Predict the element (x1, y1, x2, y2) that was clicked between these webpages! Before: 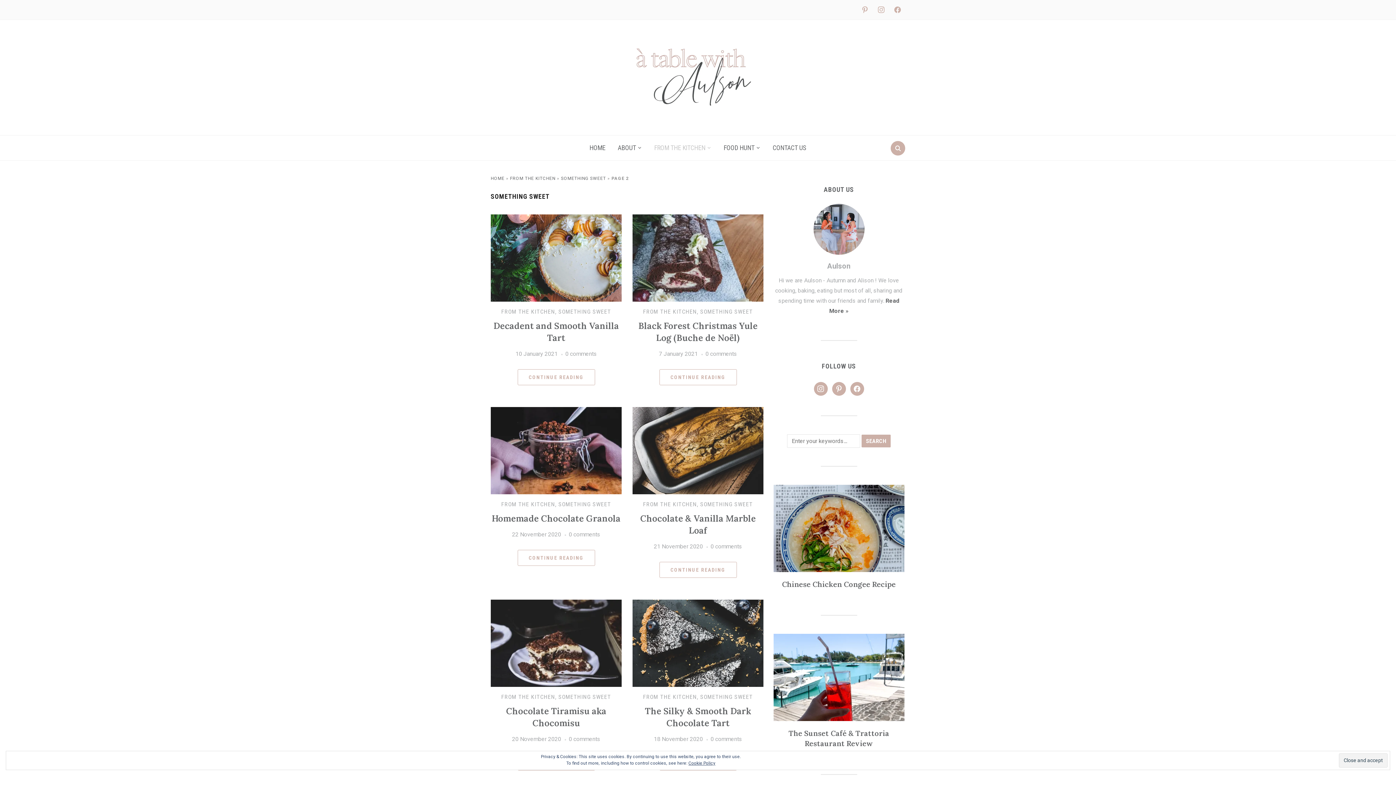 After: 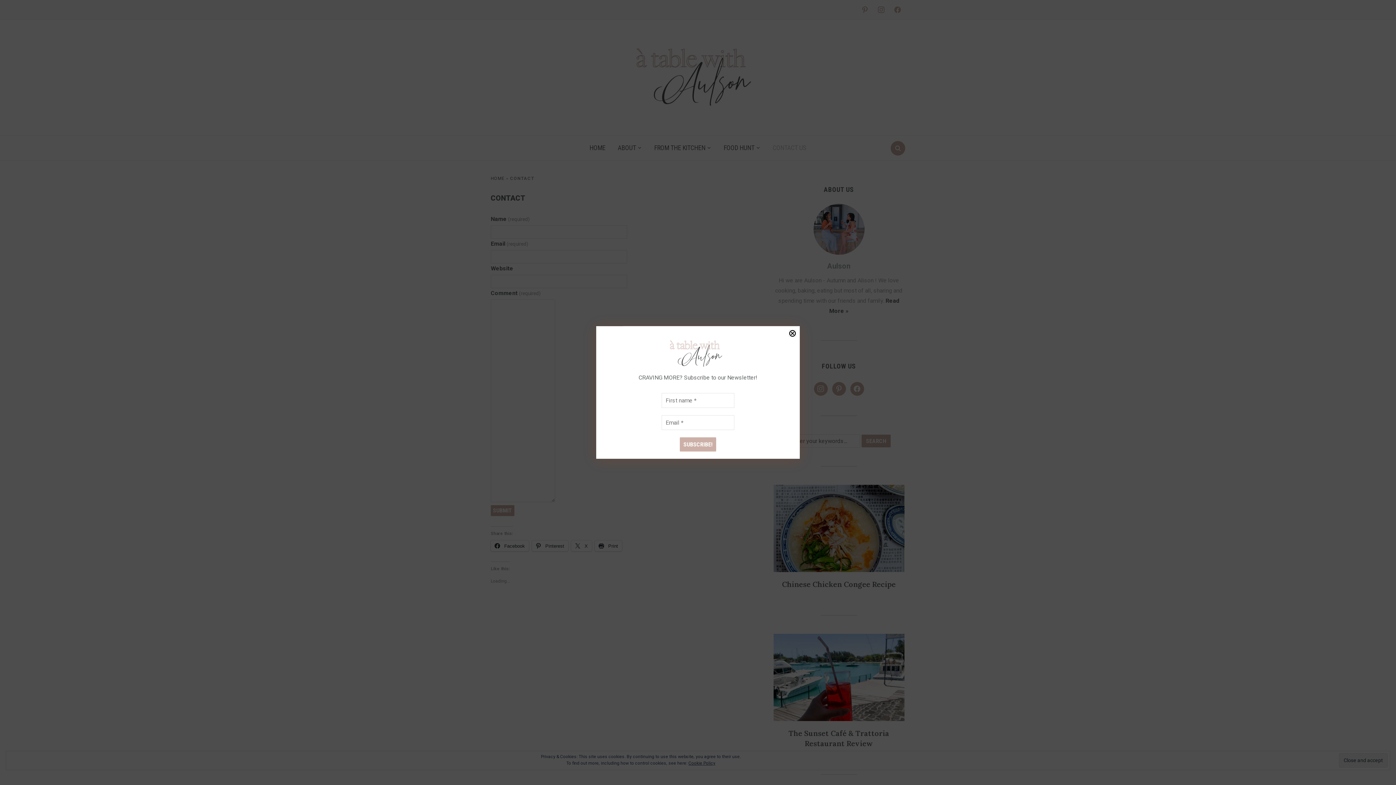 Action: bbox: (767, 139, 812, 156) label: CONTACT US